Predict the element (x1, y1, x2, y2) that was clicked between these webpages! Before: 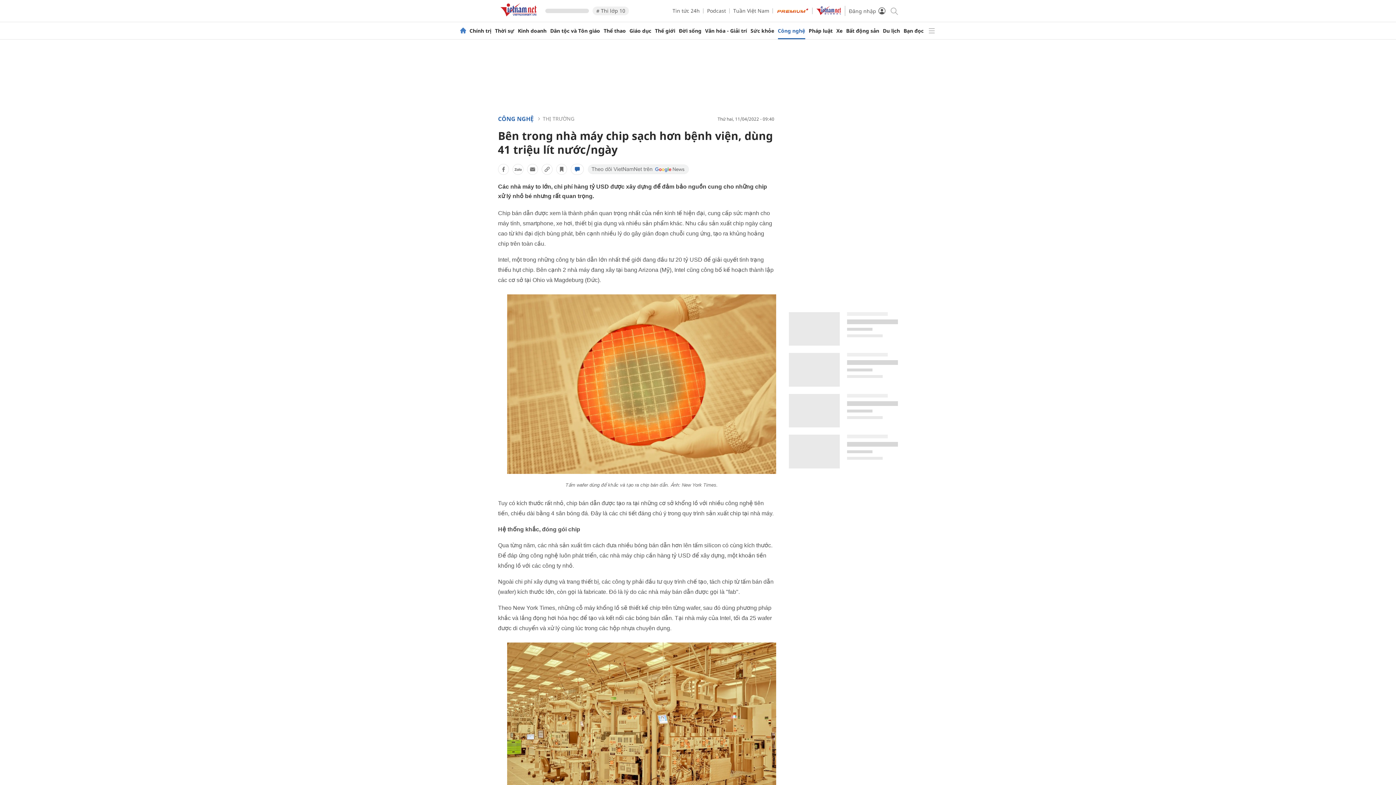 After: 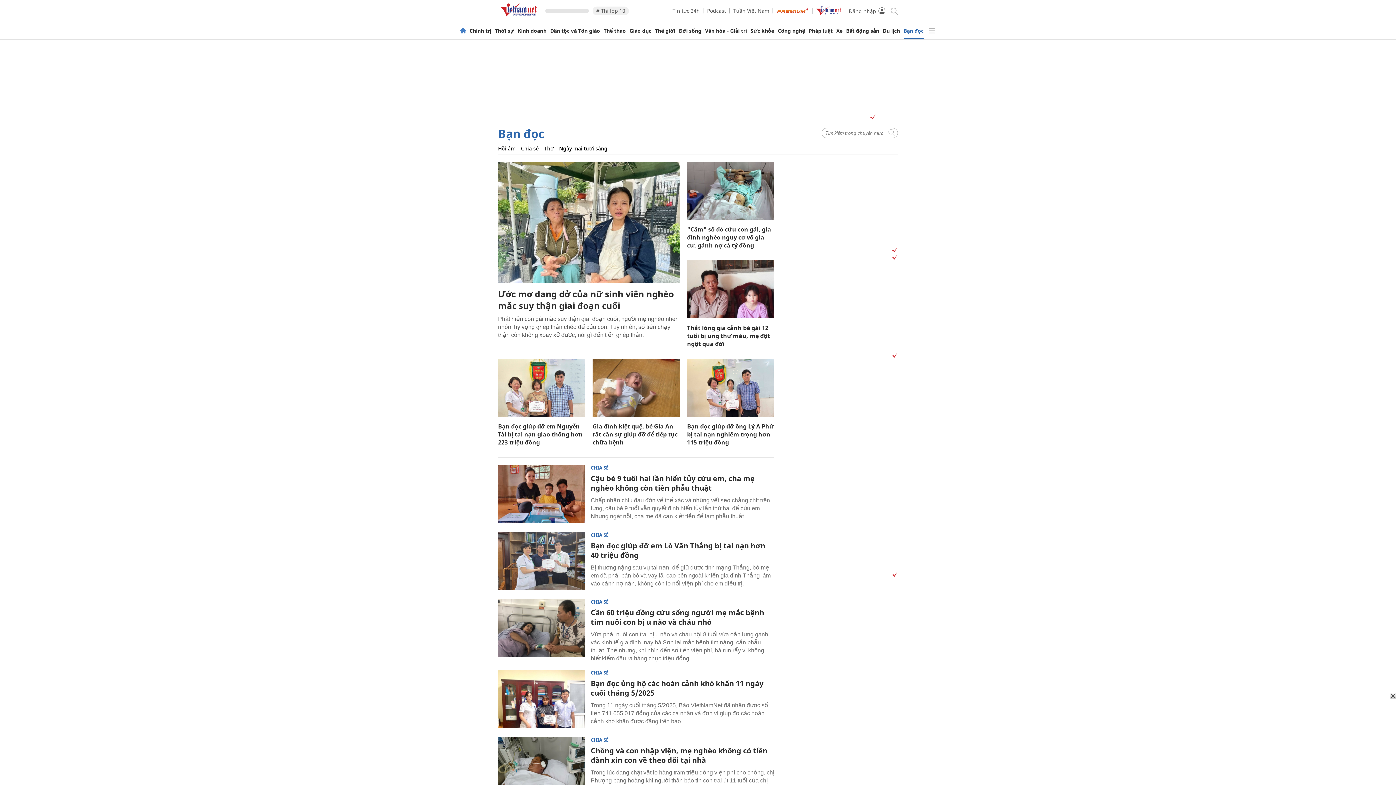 Action: bbox: (903, 28, 923, 33) label: Bạn đọc